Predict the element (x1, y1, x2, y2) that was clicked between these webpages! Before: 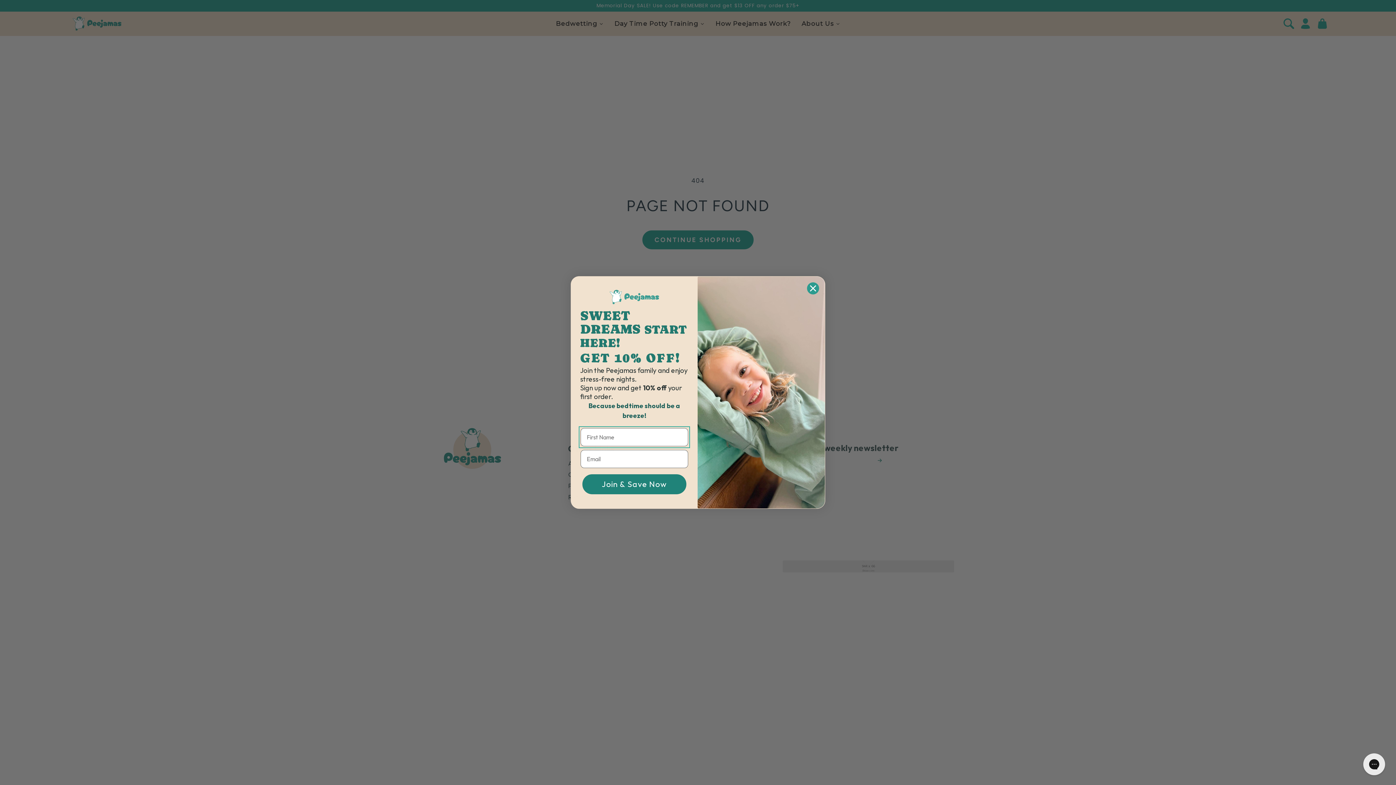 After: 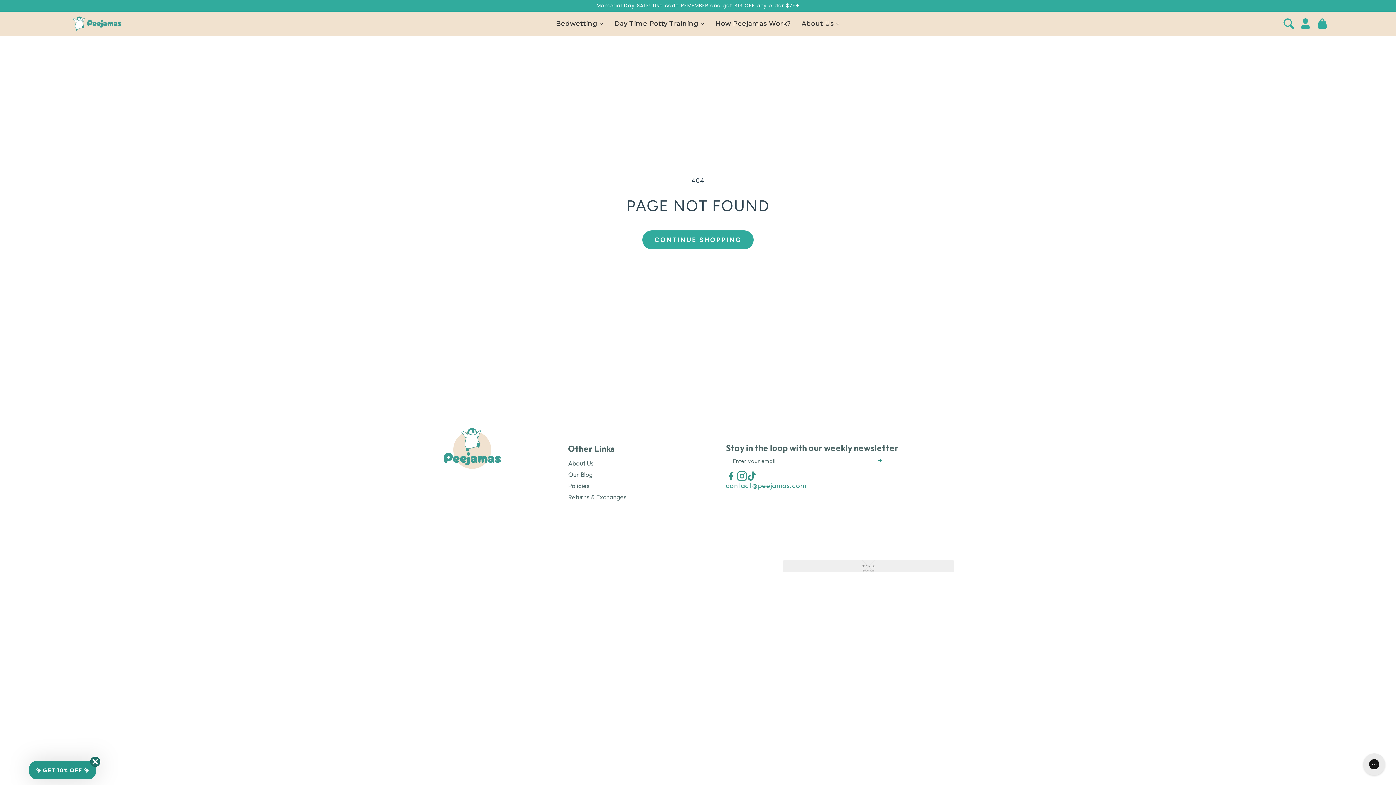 Action: bbox: (806, 282, 819, 295) label: Close dialog